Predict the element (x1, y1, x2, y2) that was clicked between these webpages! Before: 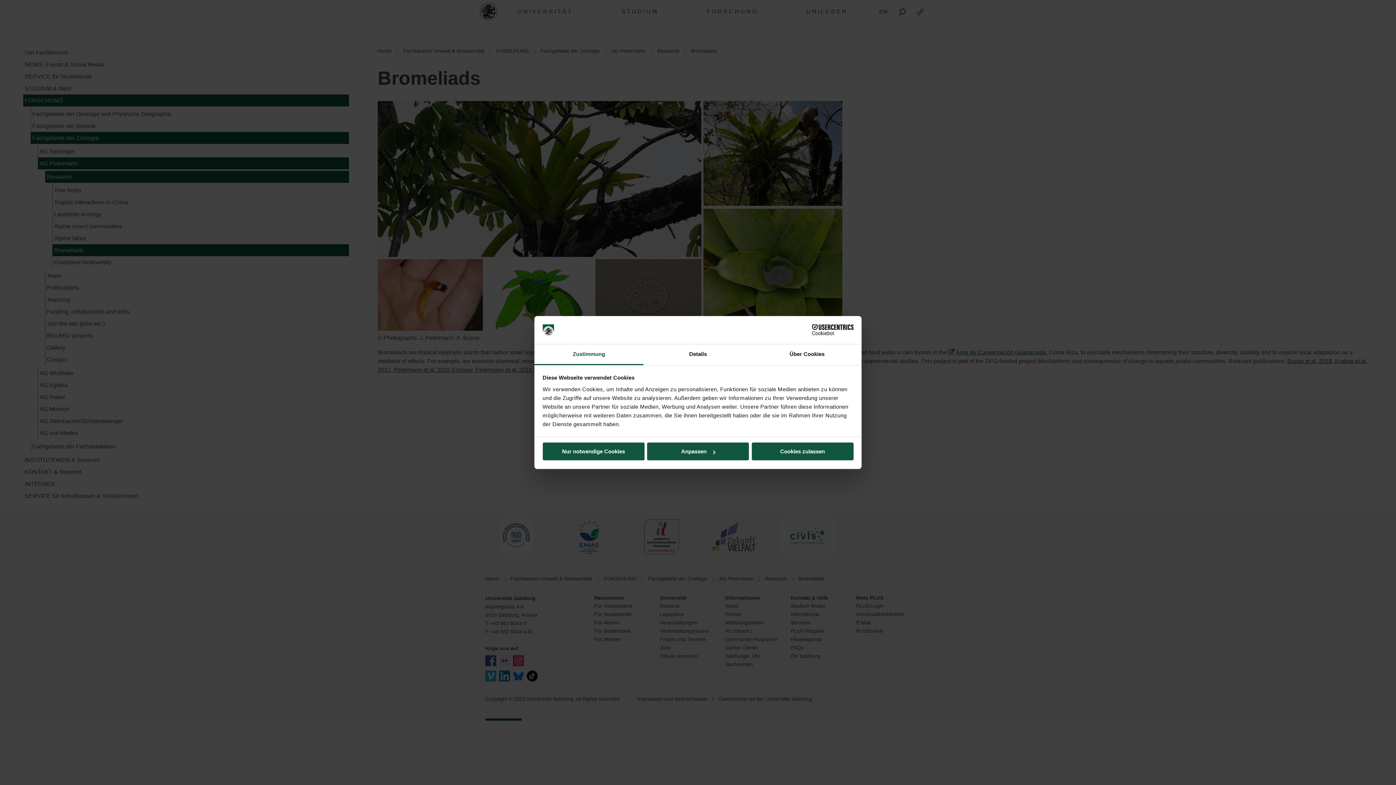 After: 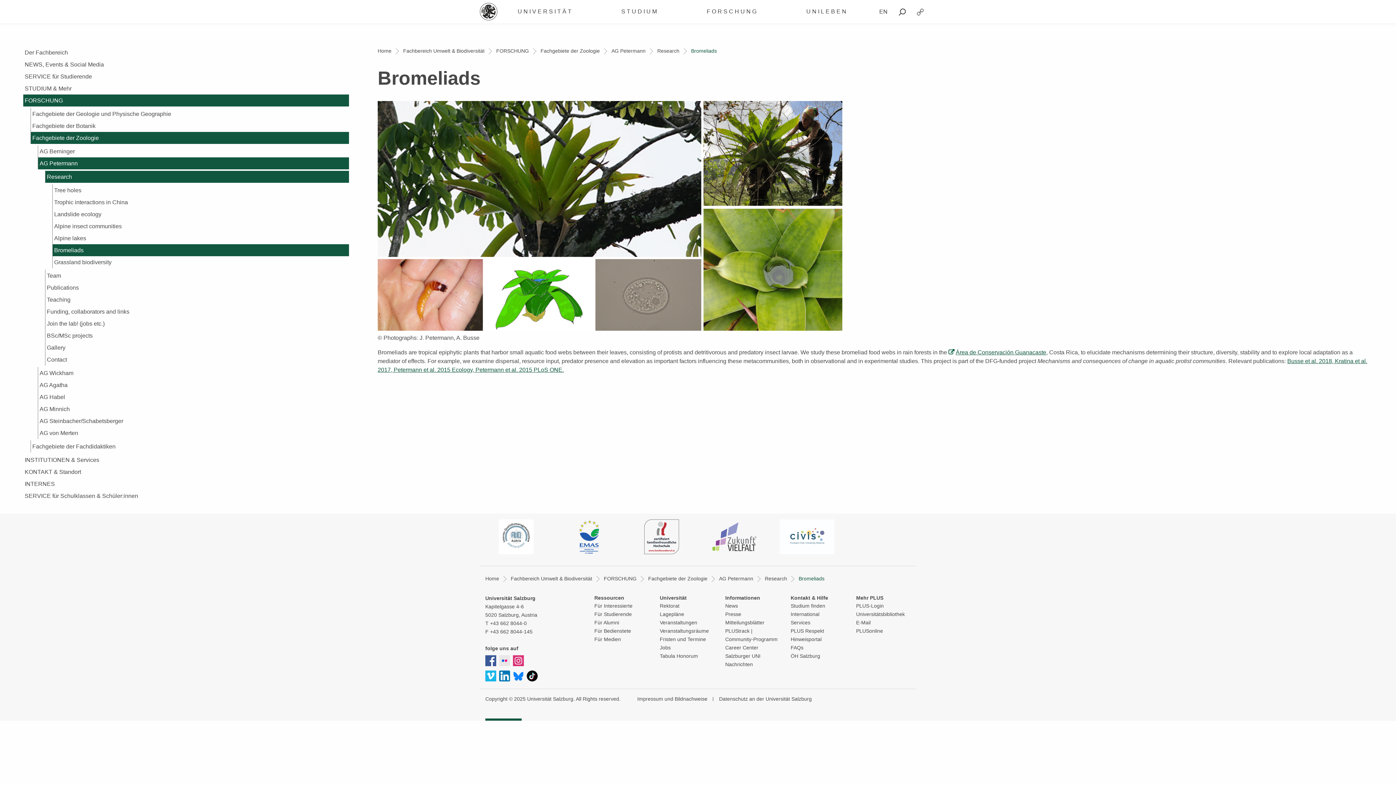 Action: label: Nur notwendige Cookies bbox: (542, 442, 644, 460)